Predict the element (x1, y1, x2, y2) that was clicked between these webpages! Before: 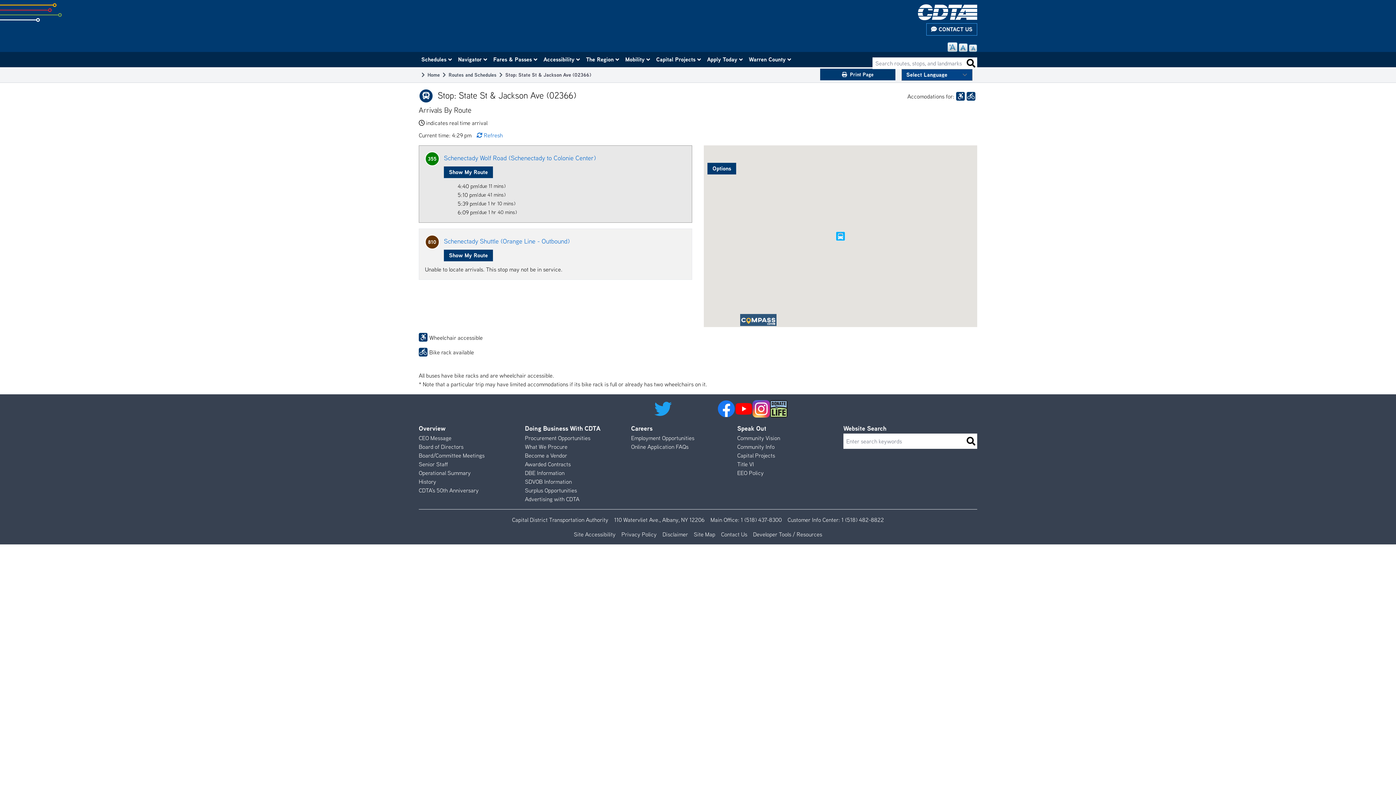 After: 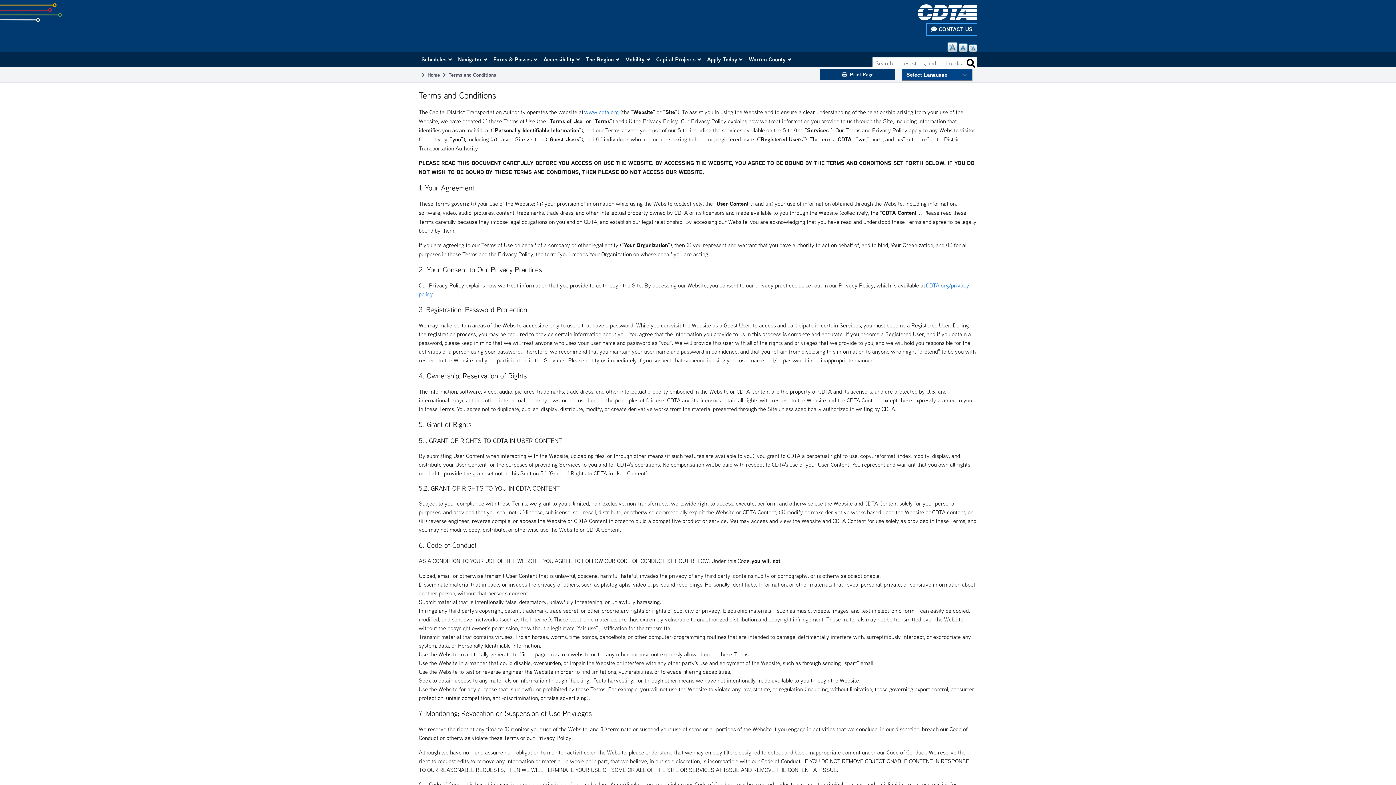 Action: bbox: (662, 530, 688, 538) label: Disclaimer